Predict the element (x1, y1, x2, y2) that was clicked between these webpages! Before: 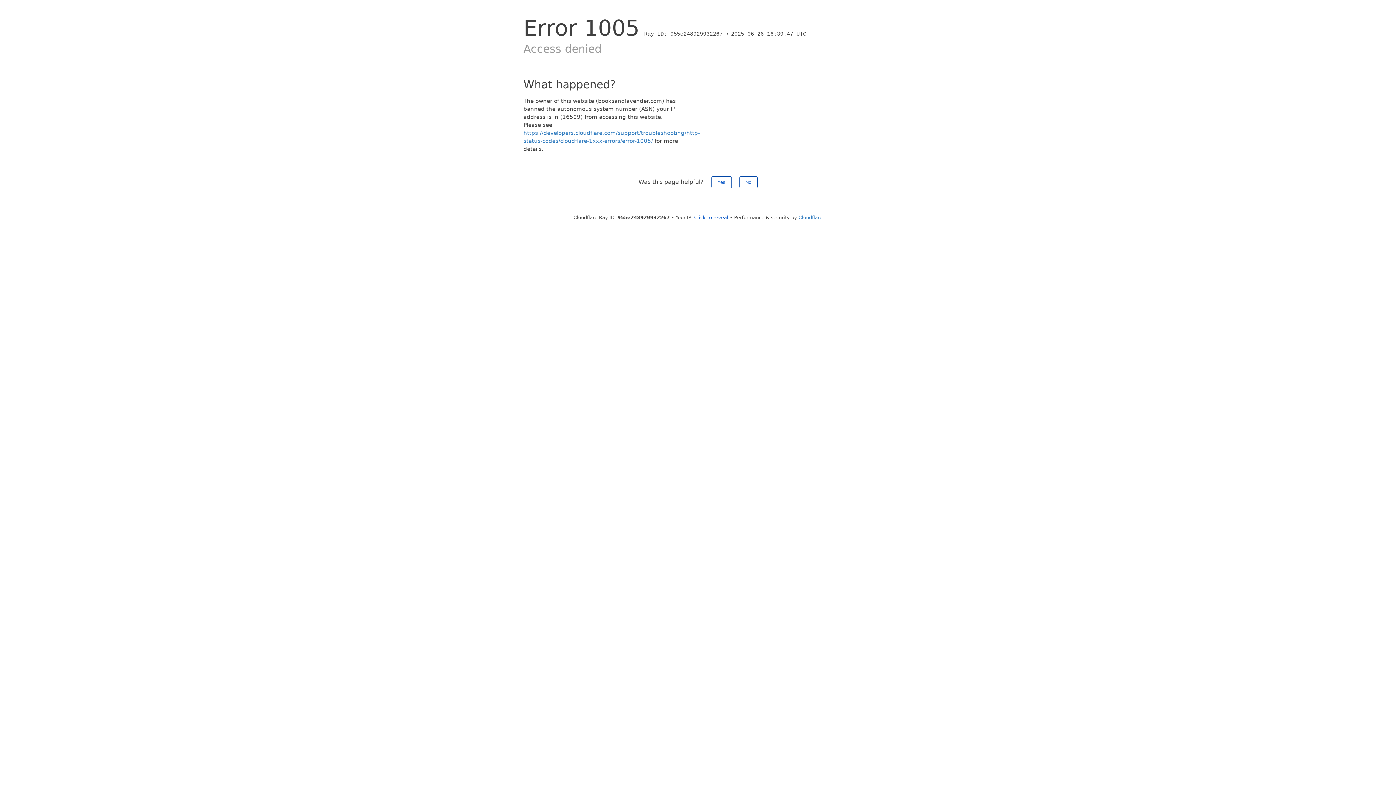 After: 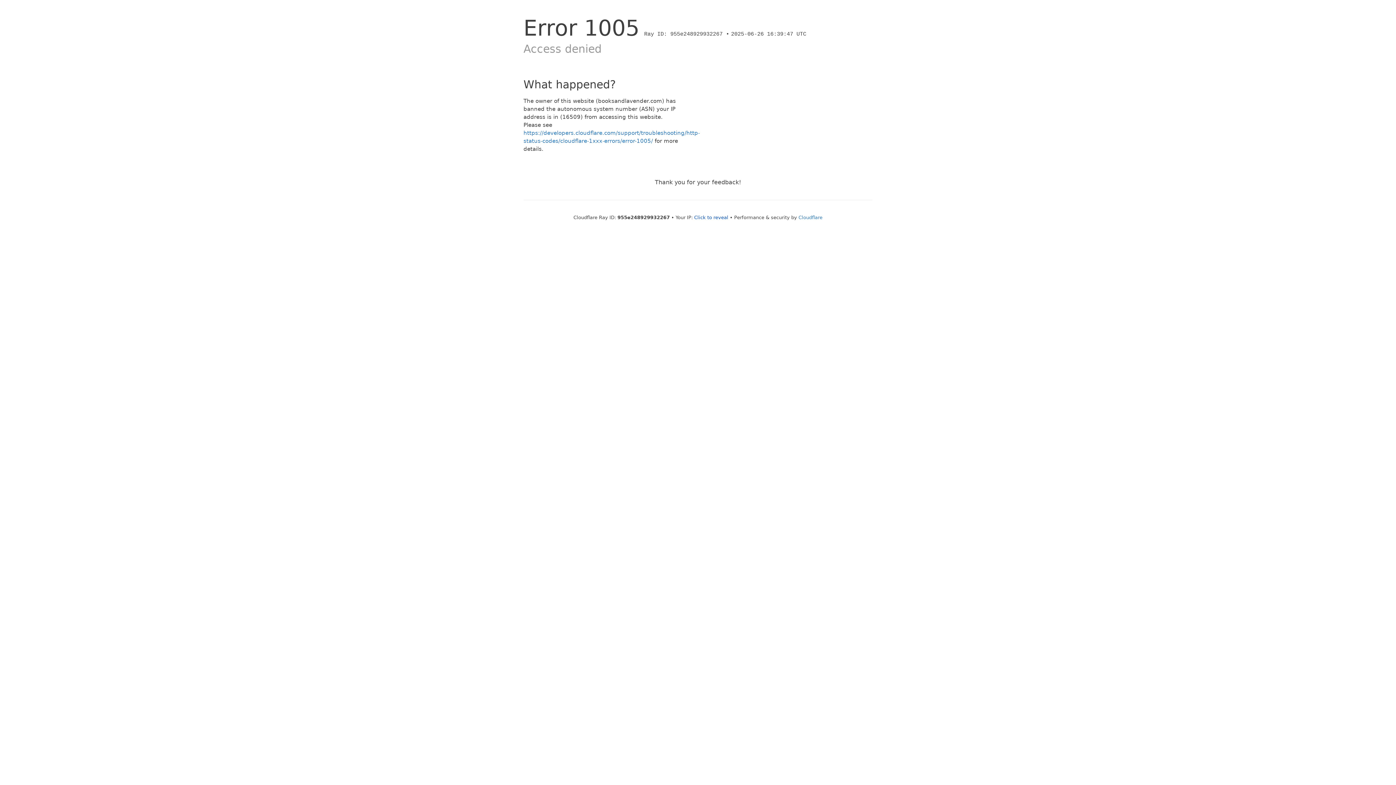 Action: bbox: (711, 176, 731, 188) label: Yes